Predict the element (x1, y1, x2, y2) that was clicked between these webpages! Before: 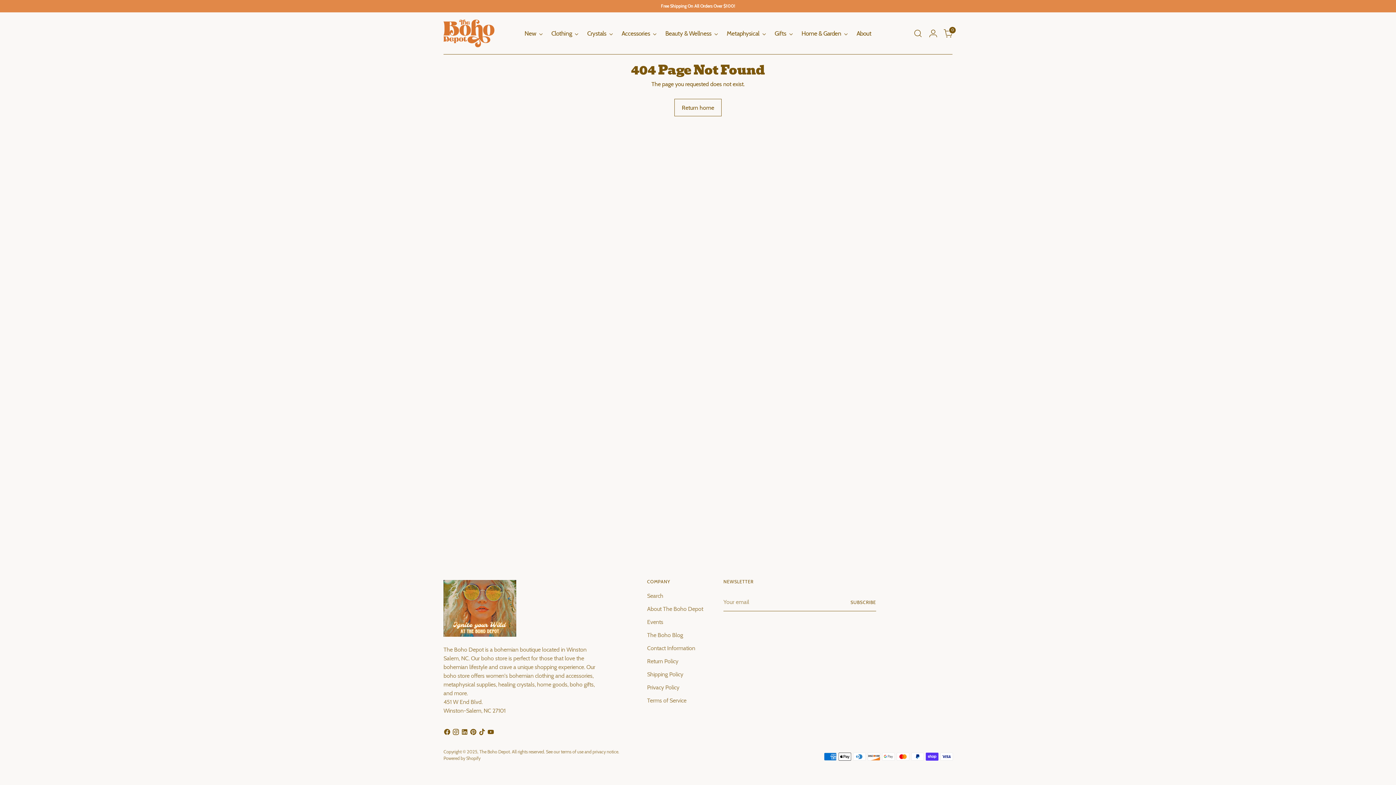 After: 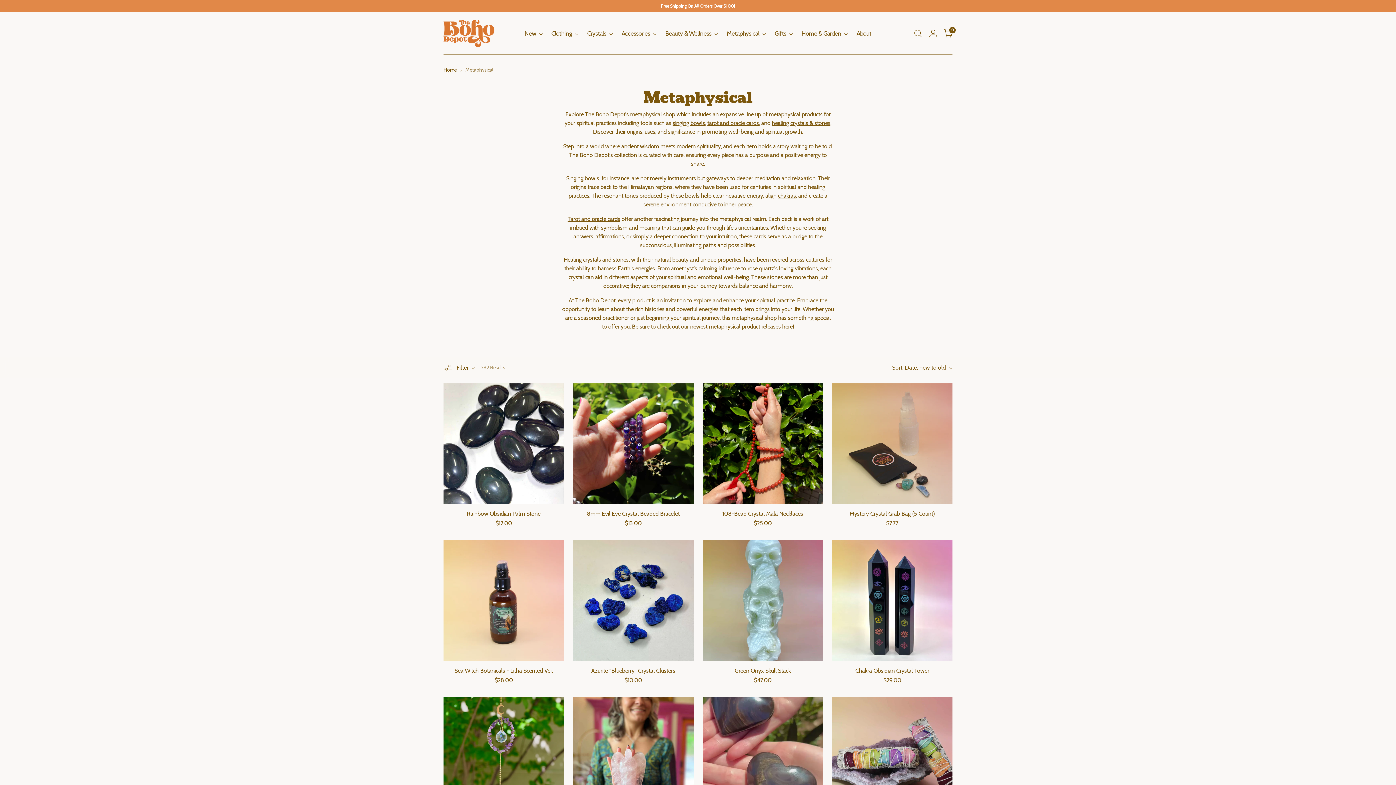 Action: bbox: (726, 25, 766, 41) label: Metaphysical